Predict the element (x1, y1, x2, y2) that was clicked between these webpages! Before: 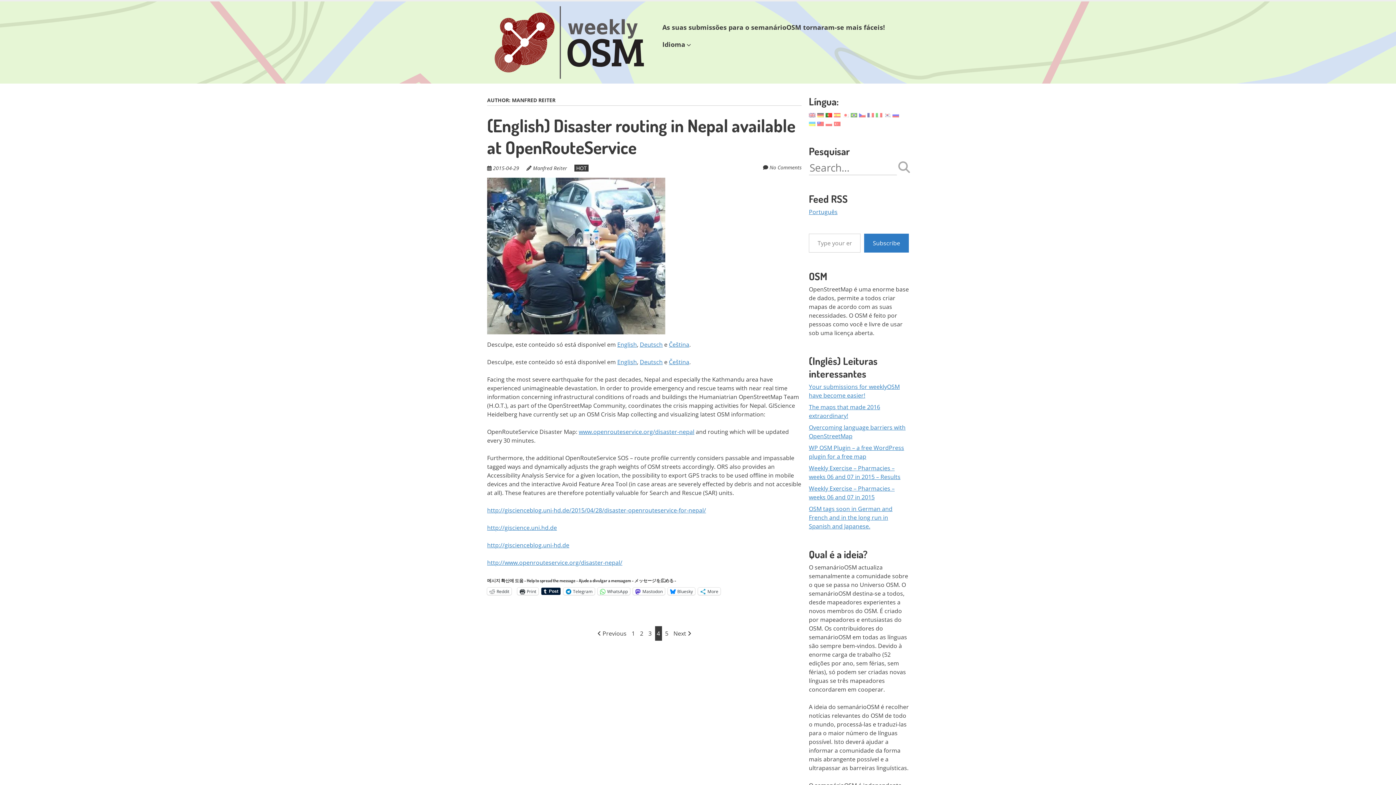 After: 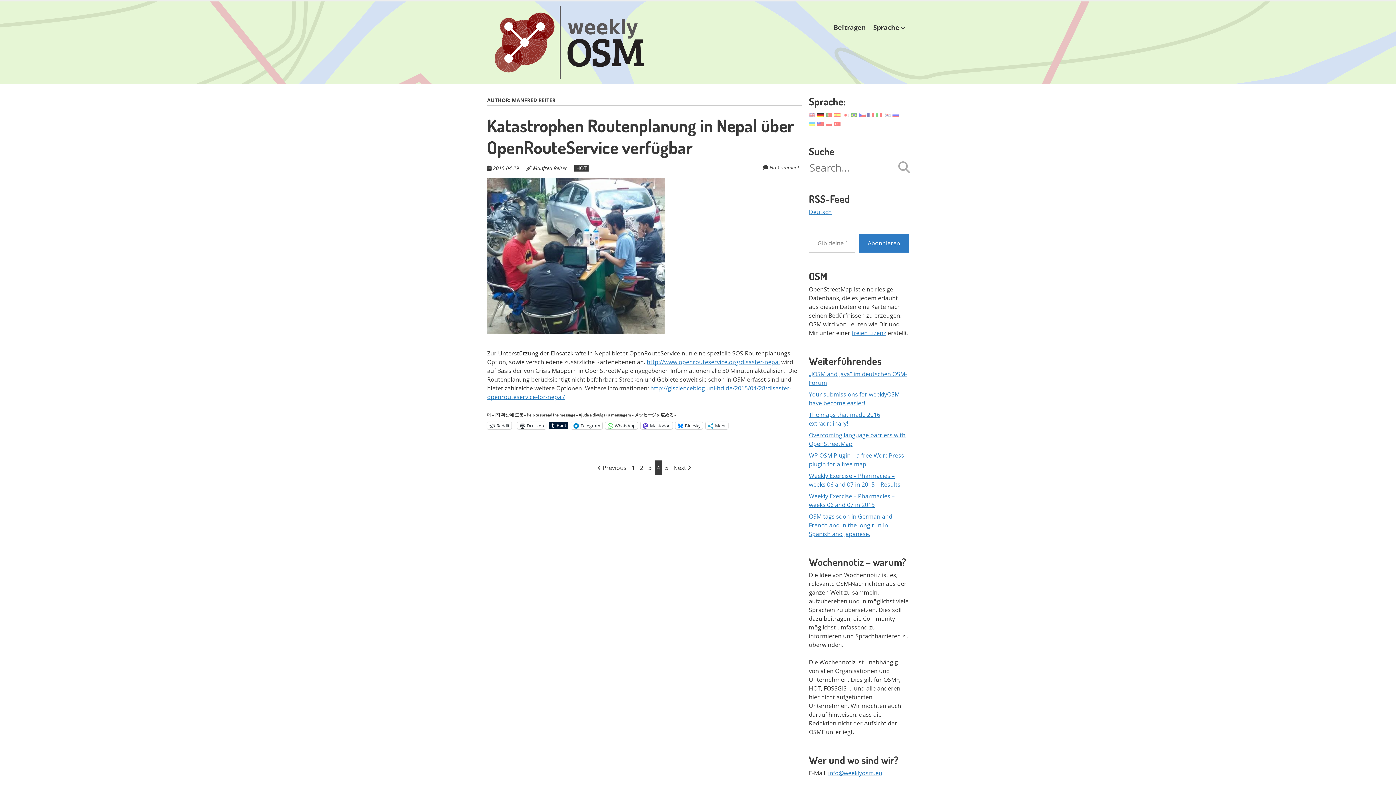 Action: bbox: (640, 340, 662, 348) label: Deutsch